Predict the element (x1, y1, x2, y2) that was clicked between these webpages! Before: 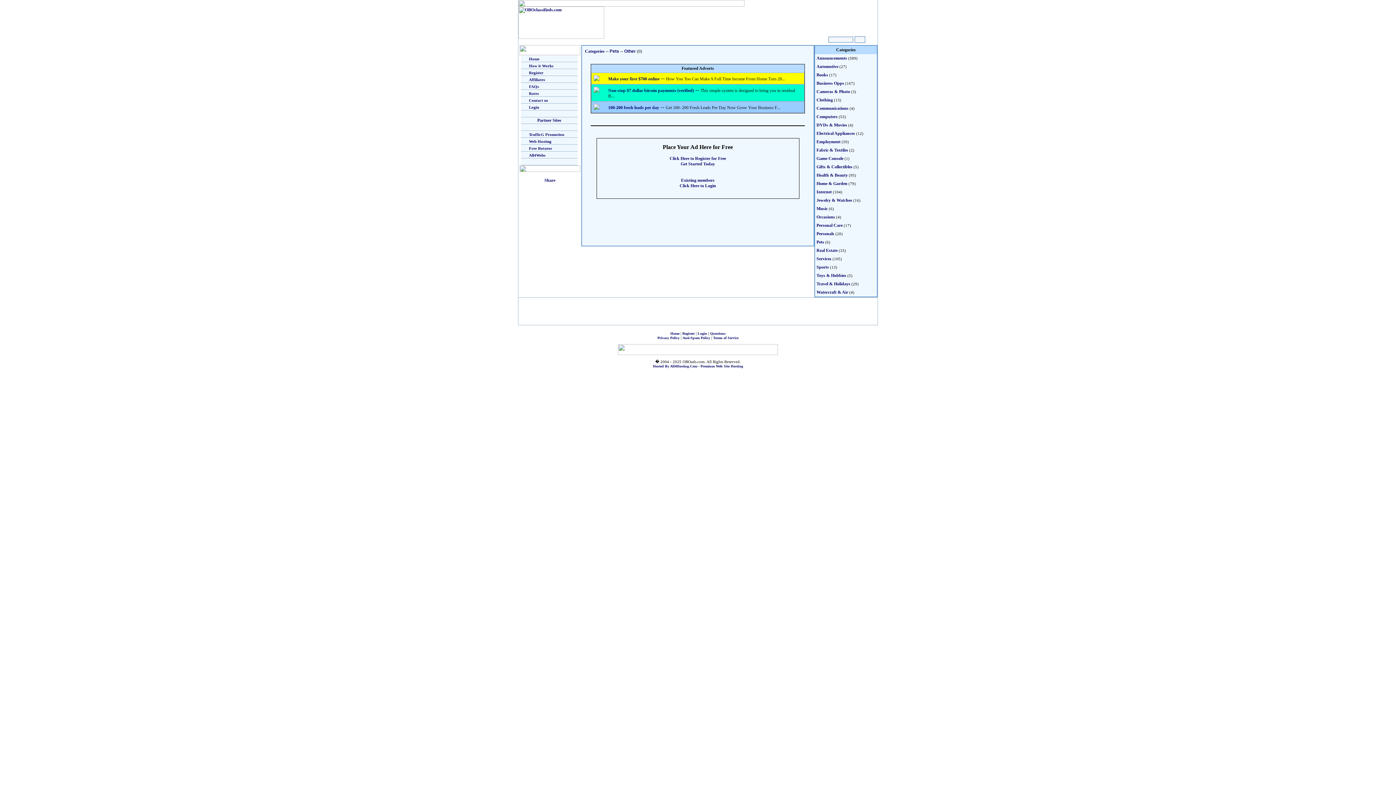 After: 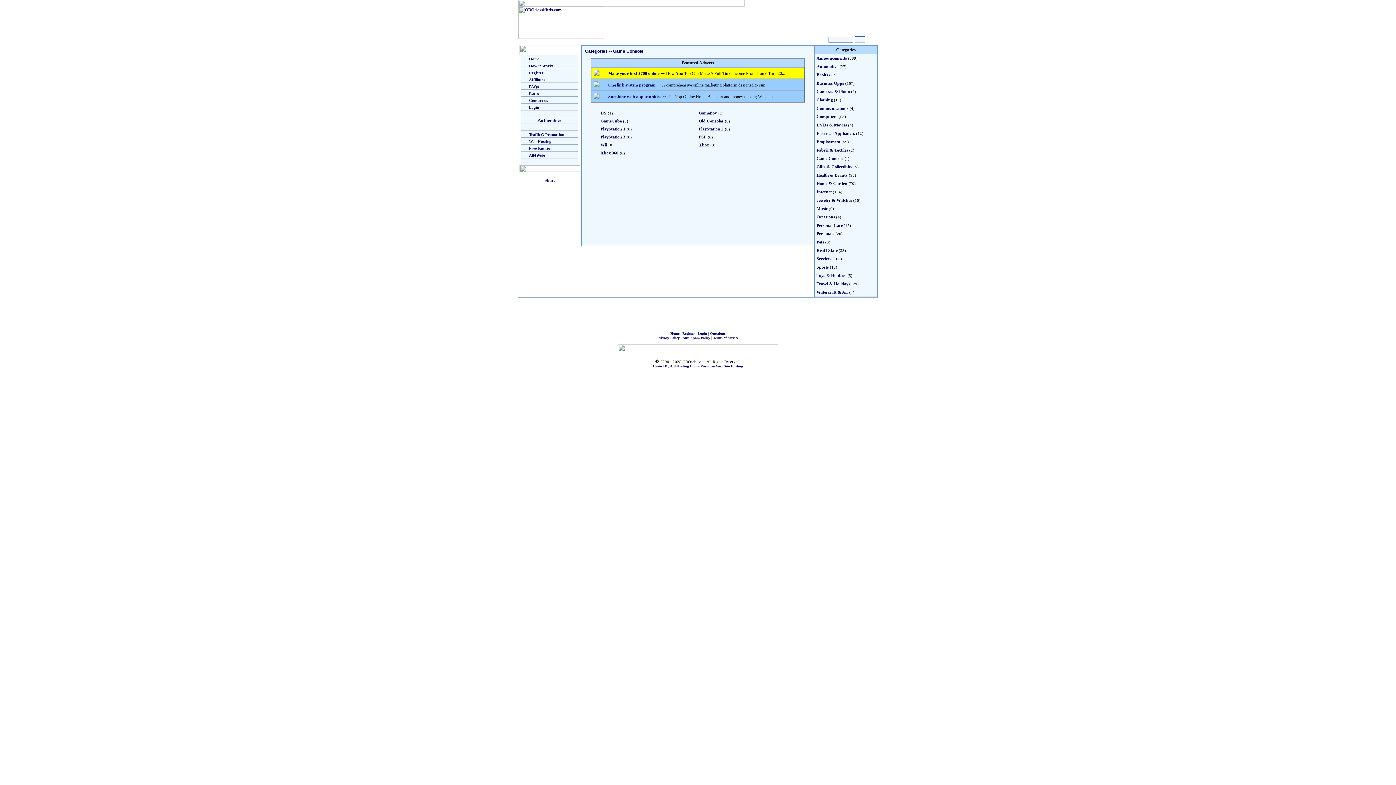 Action: label: Game Console bbox: (816, 156, 843, 161)